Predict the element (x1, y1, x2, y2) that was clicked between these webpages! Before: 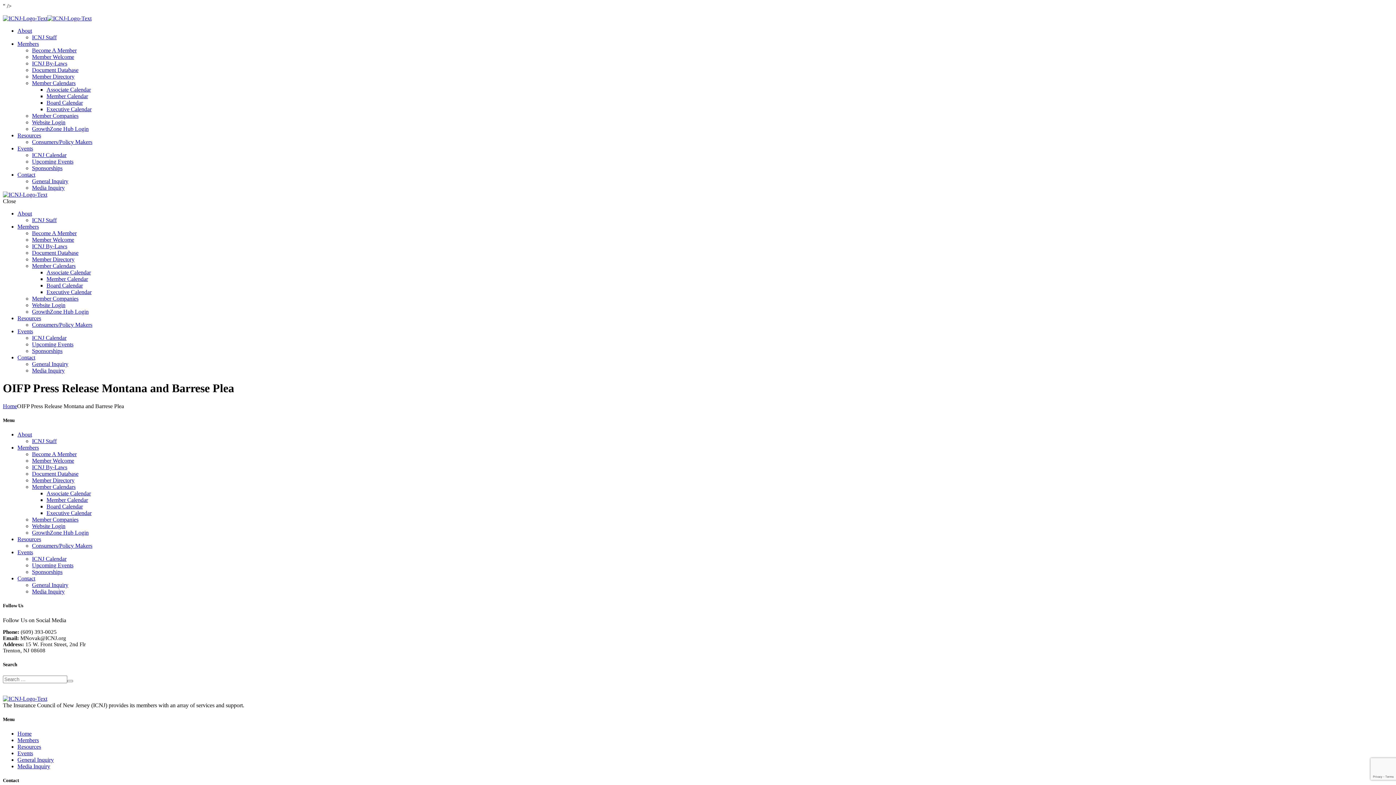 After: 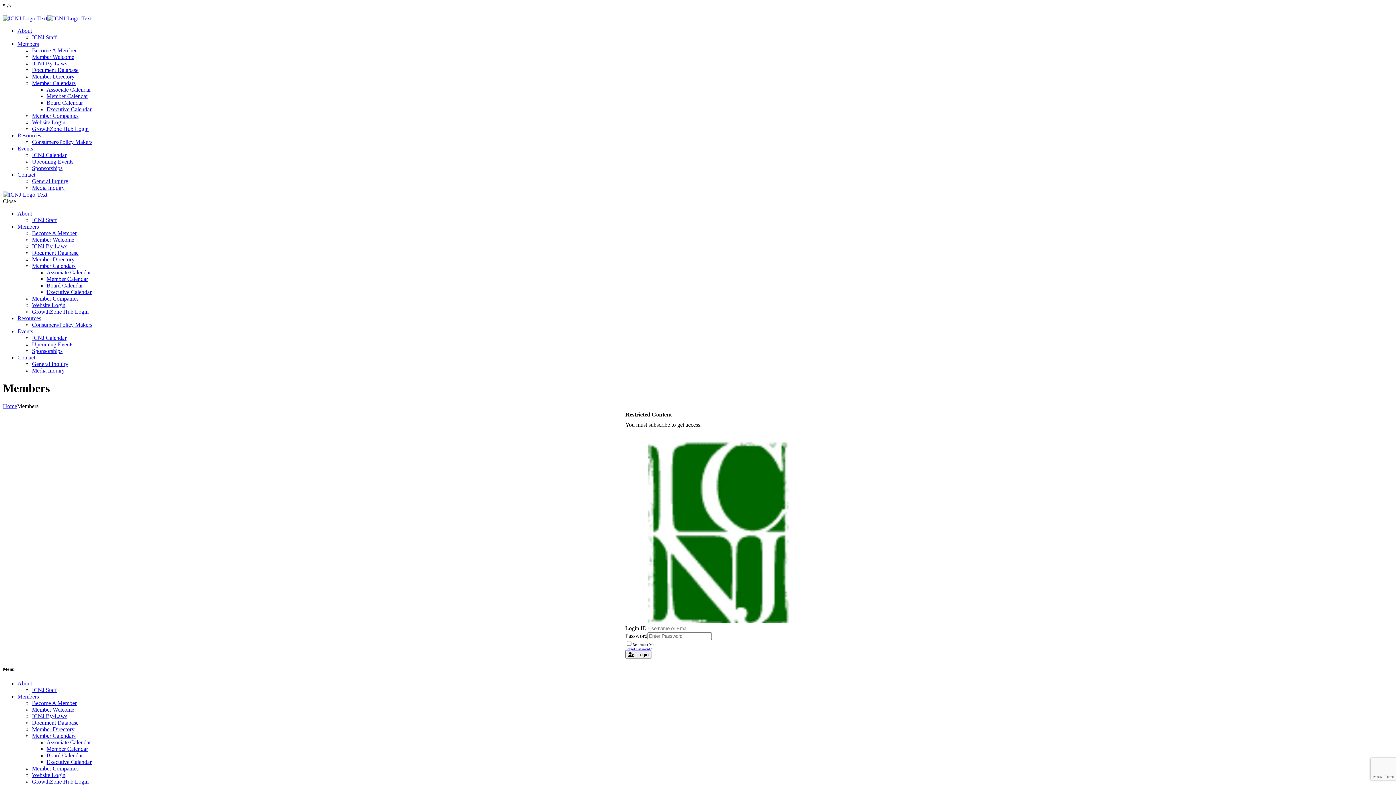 Action: bbox: (17, 223, 38, 229) label: Members